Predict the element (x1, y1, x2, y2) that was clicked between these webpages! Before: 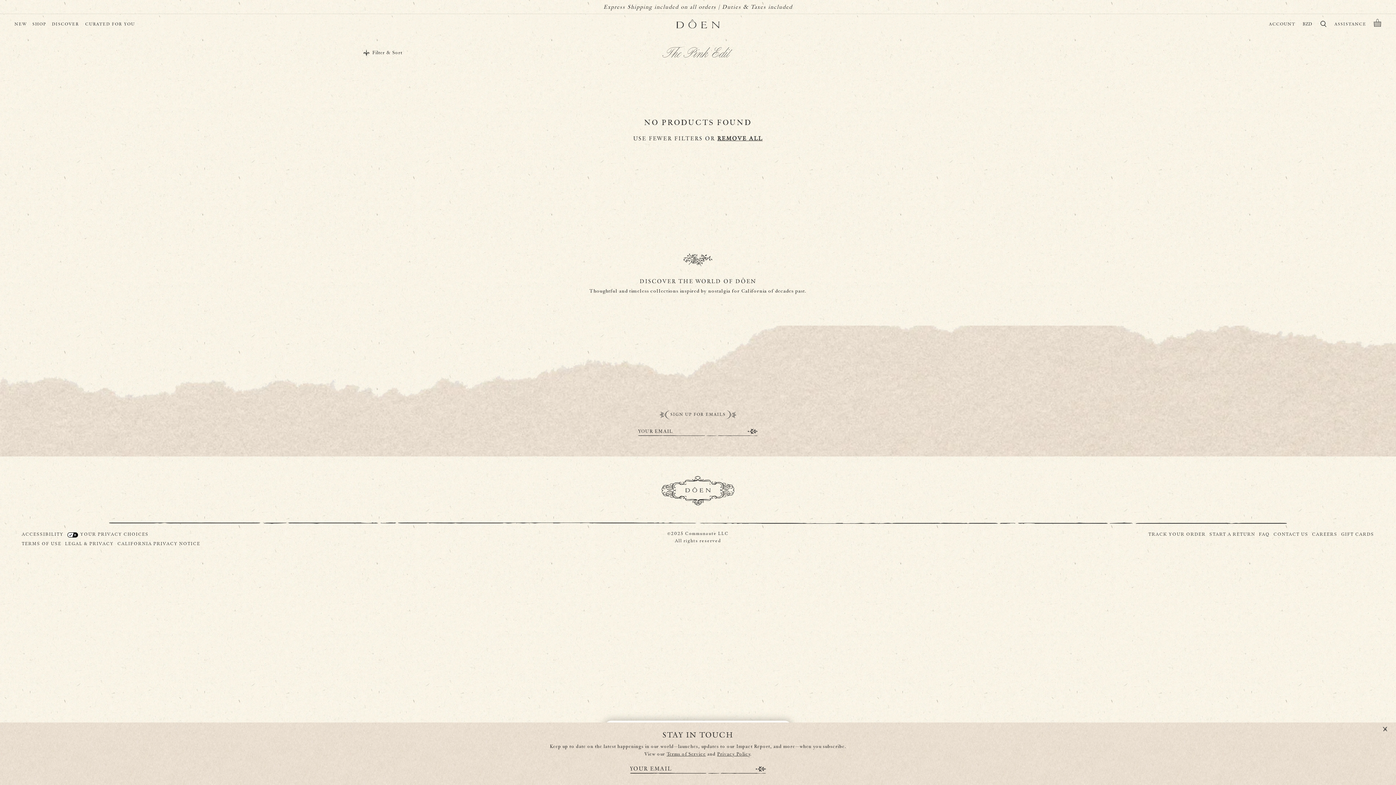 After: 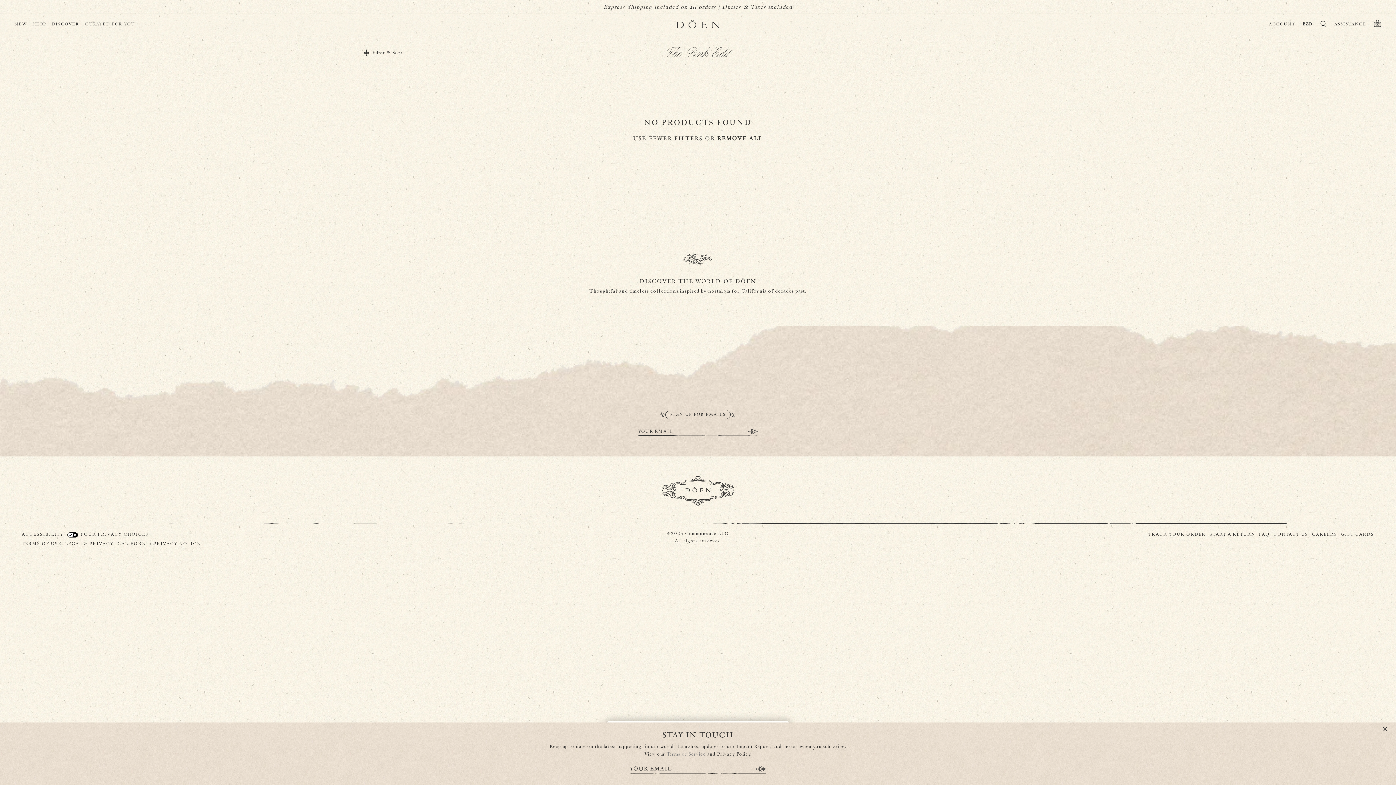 Action: bbox: (666, 751, 706, 757) label: Terms of Service